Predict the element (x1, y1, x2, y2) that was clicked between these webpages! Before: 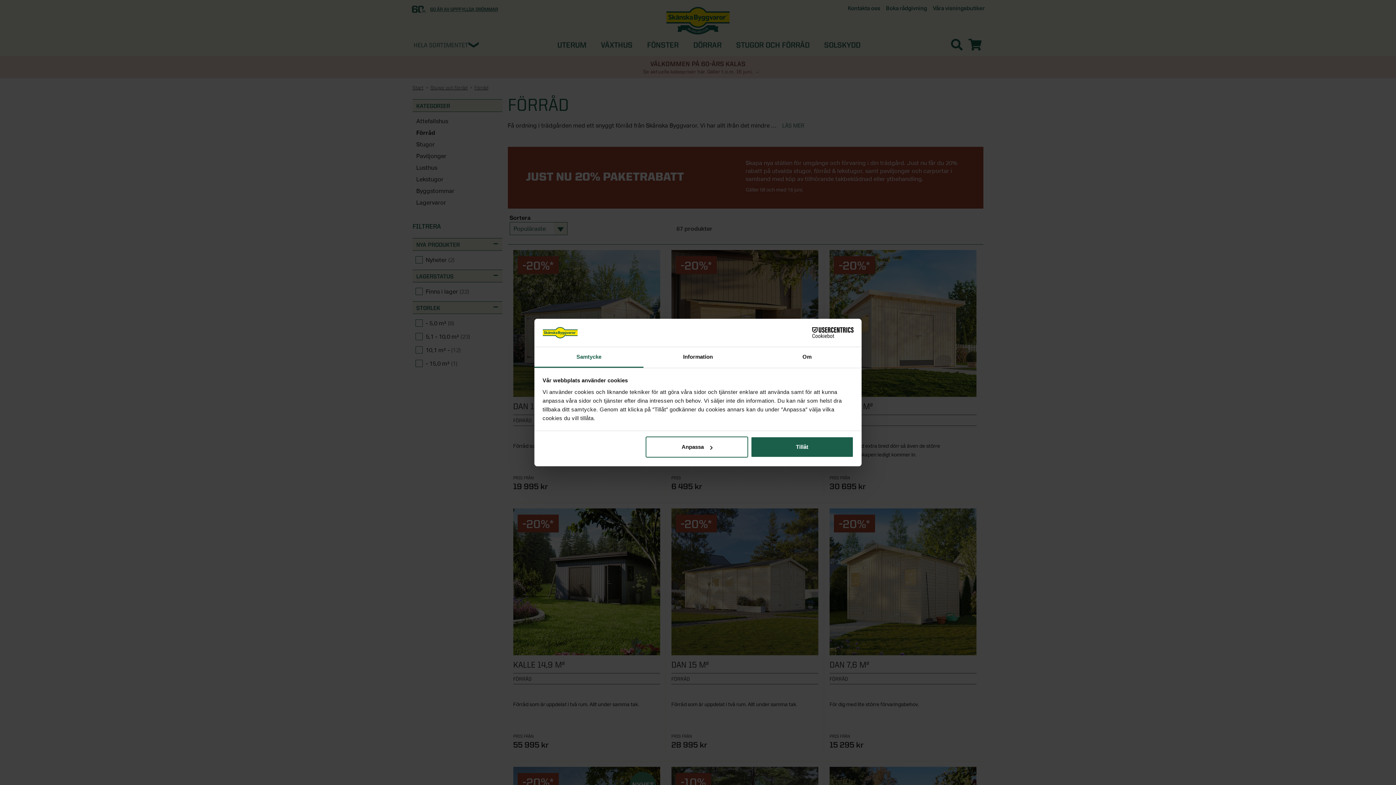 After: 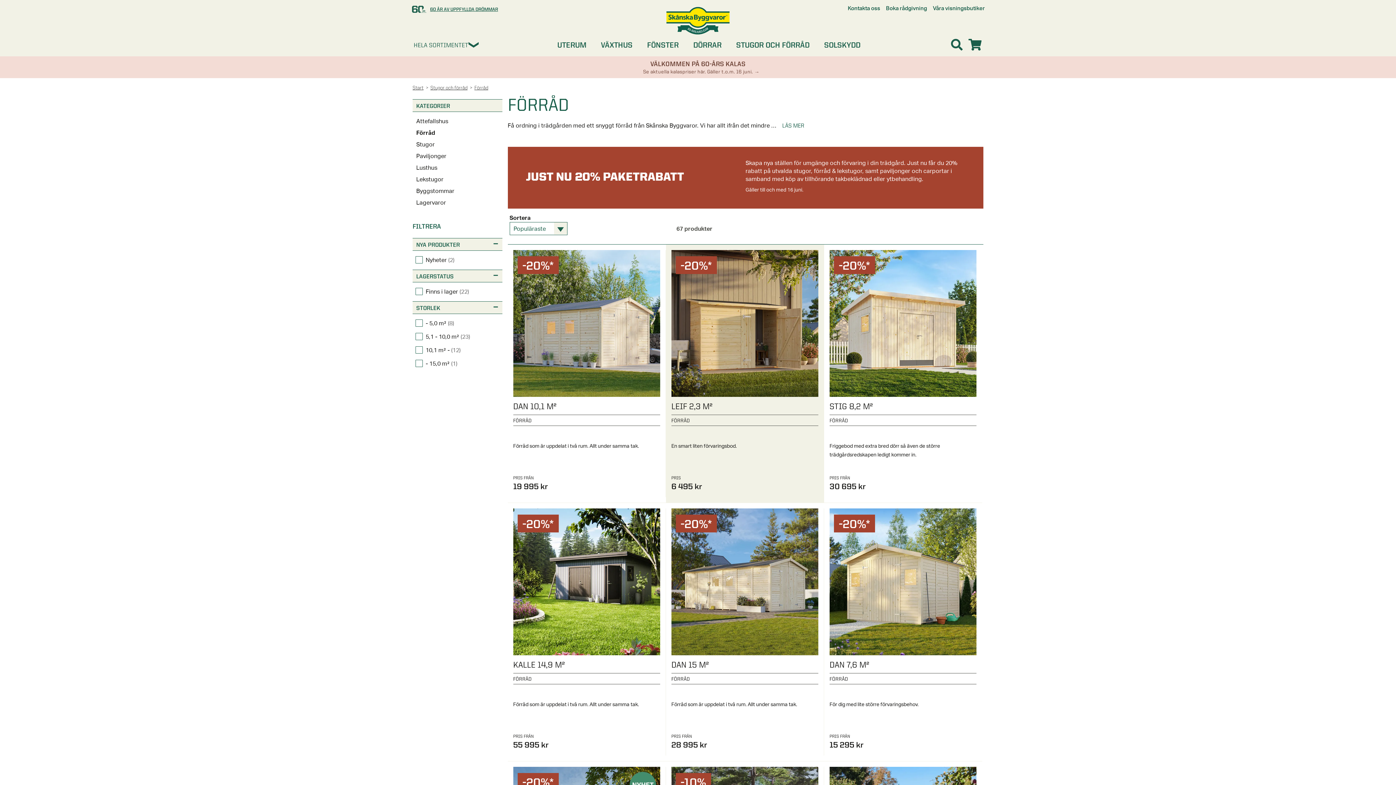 Action: label: Tillåt bbox: (751, 436, 853, 457)